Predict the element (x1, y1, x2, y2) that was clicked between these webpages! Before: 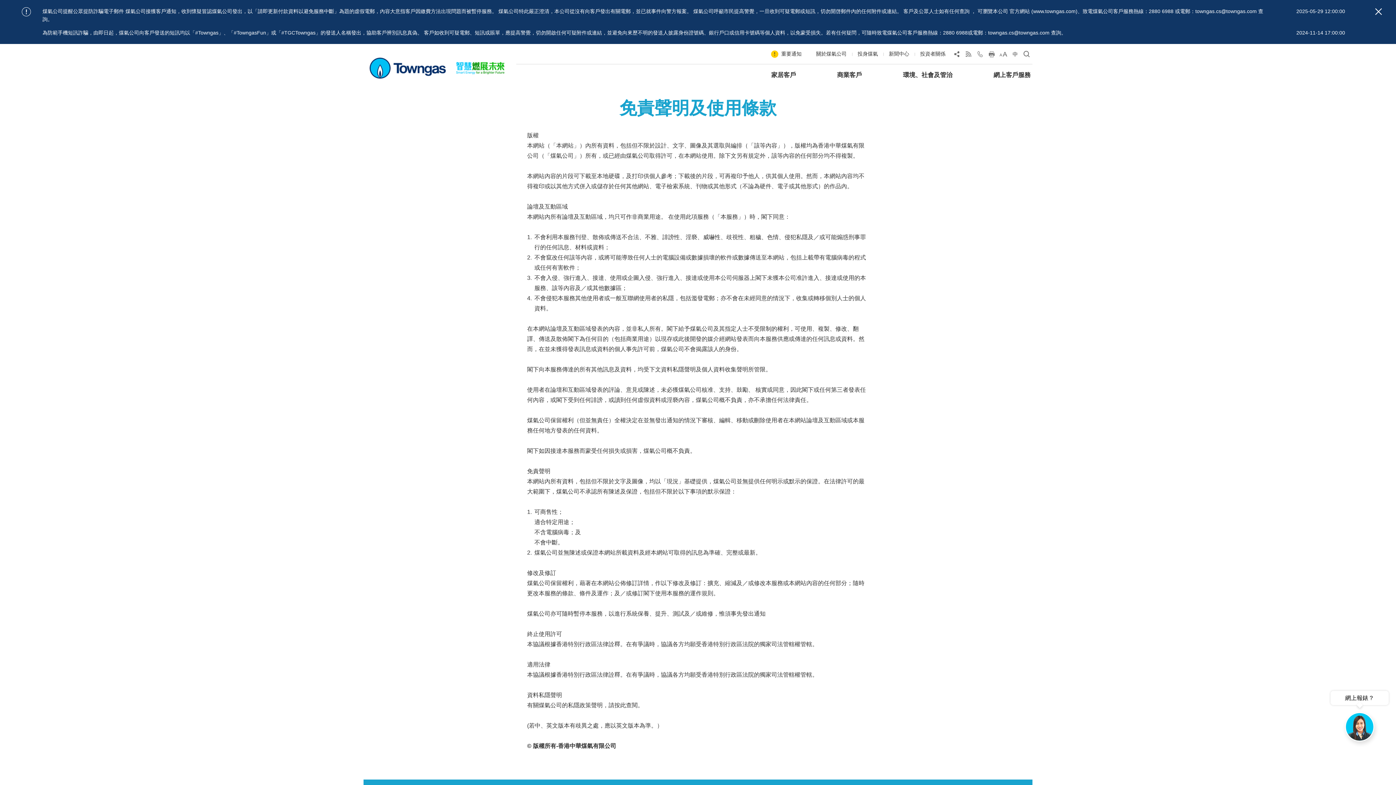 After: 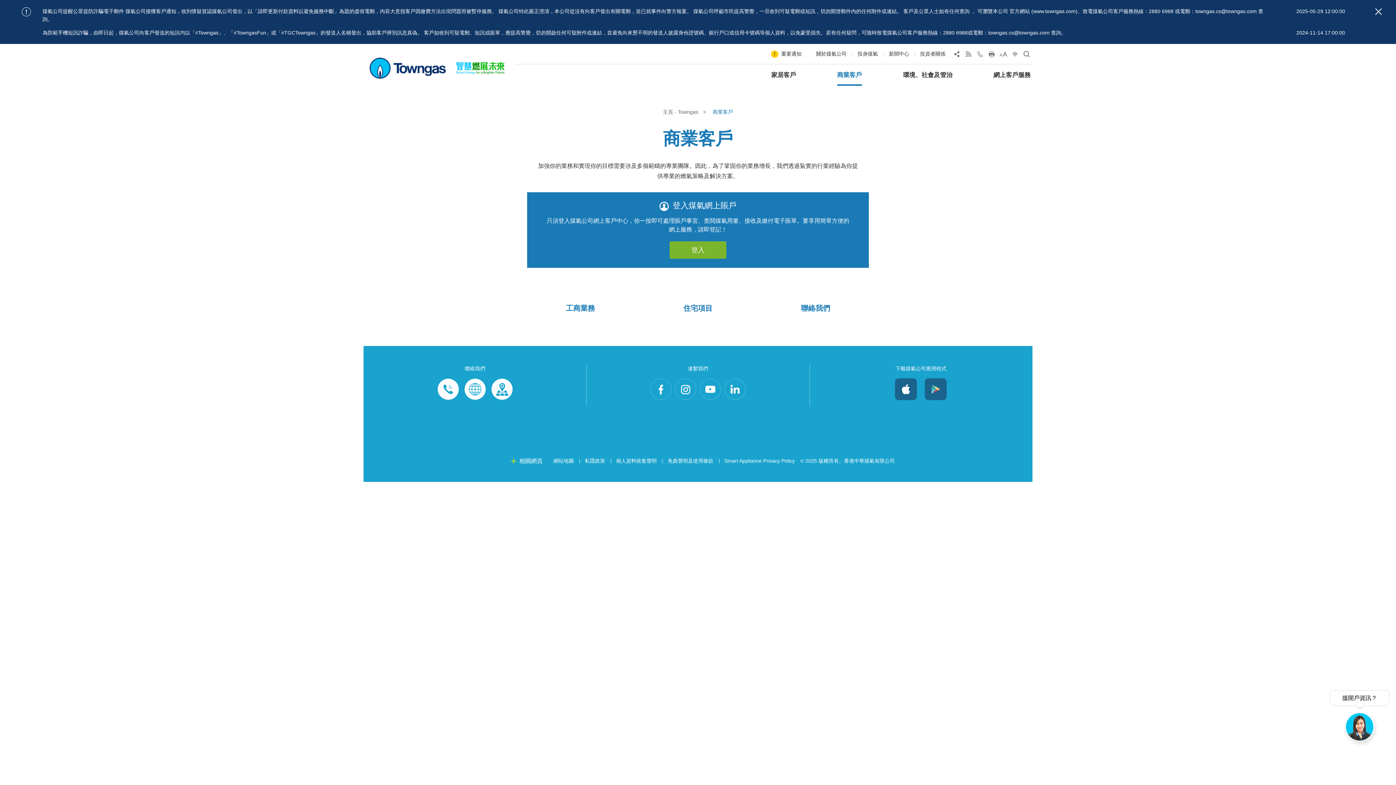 Action: label: 商業客戶 bbox: (837, 64, 862, 85)